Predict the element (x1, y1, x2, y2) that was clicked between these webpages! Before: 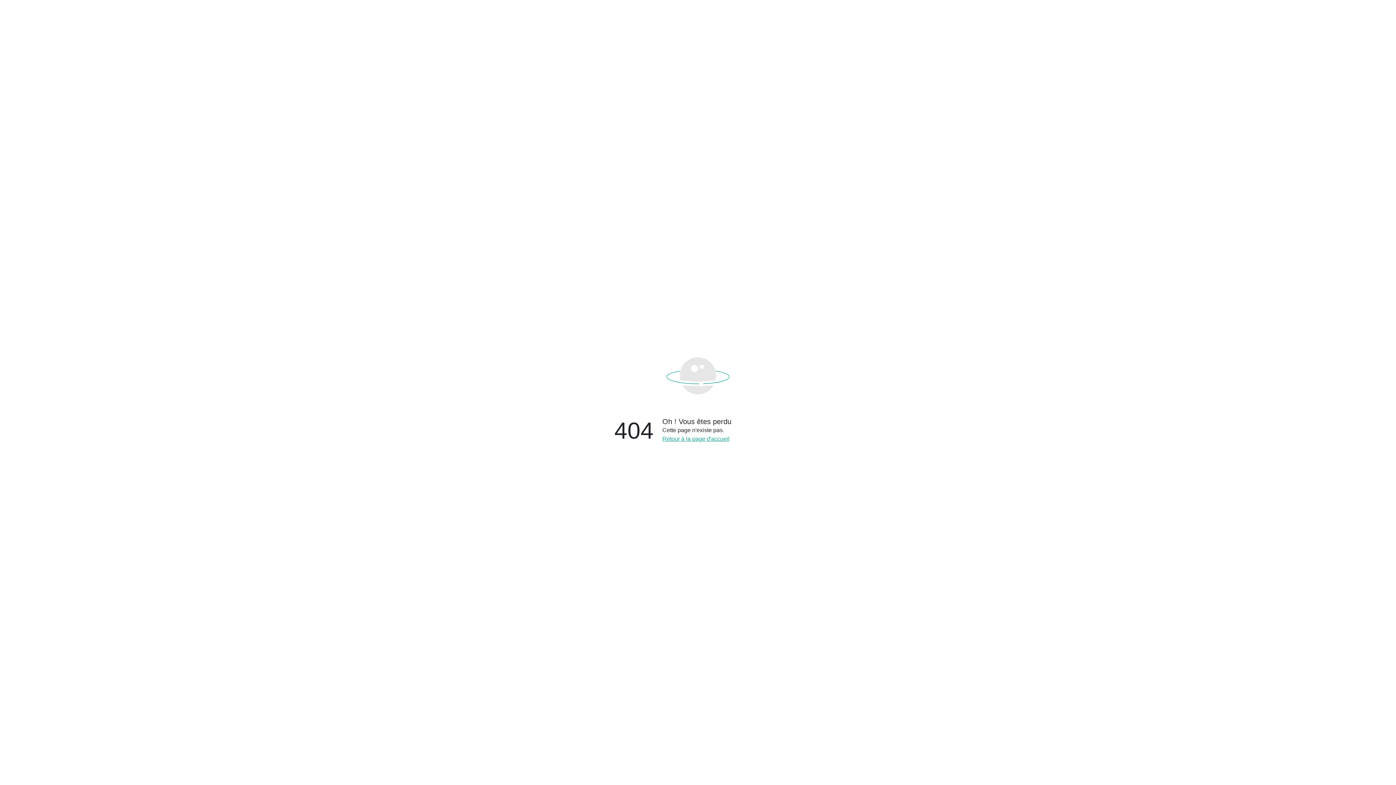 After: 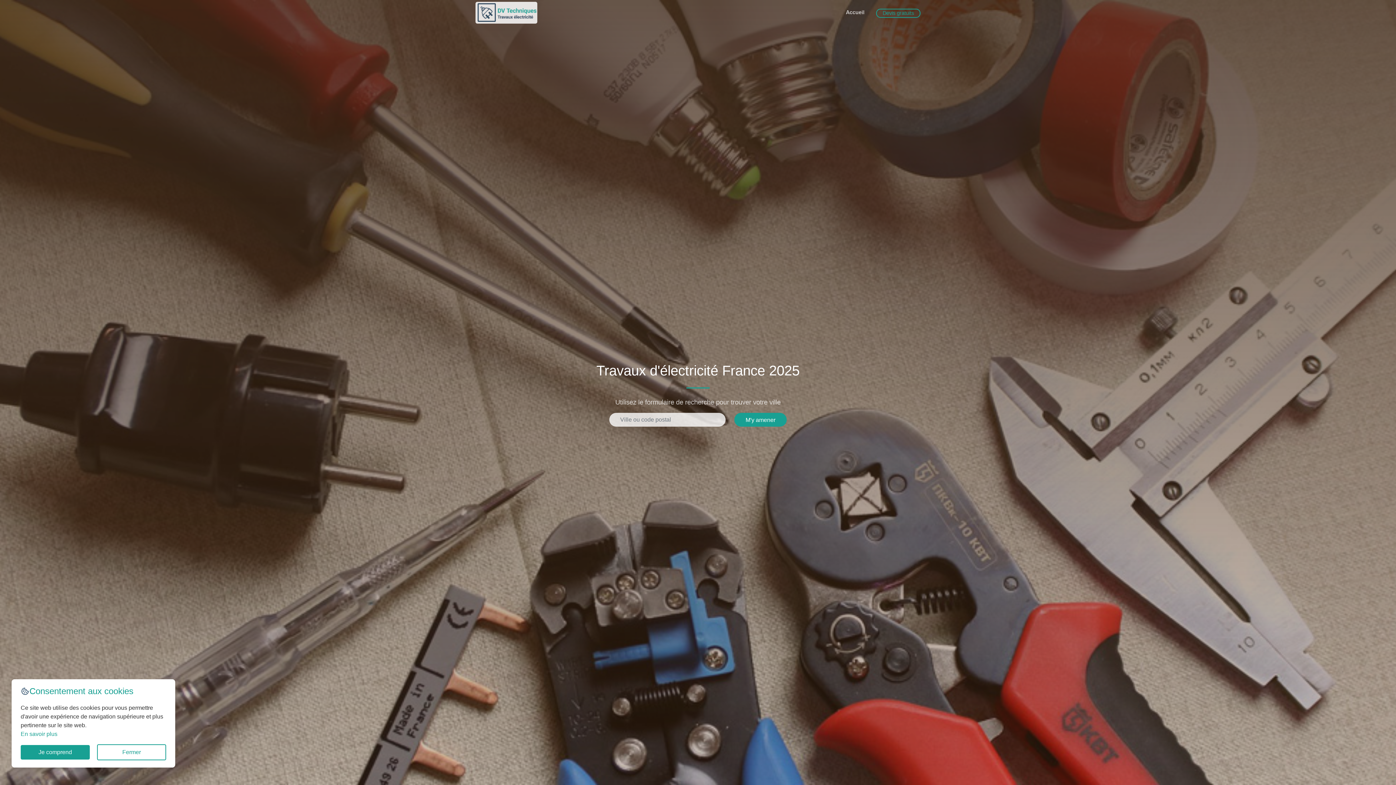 Action: bbox: (662, 435, 893, 443) label: Retour à la page d'accueil